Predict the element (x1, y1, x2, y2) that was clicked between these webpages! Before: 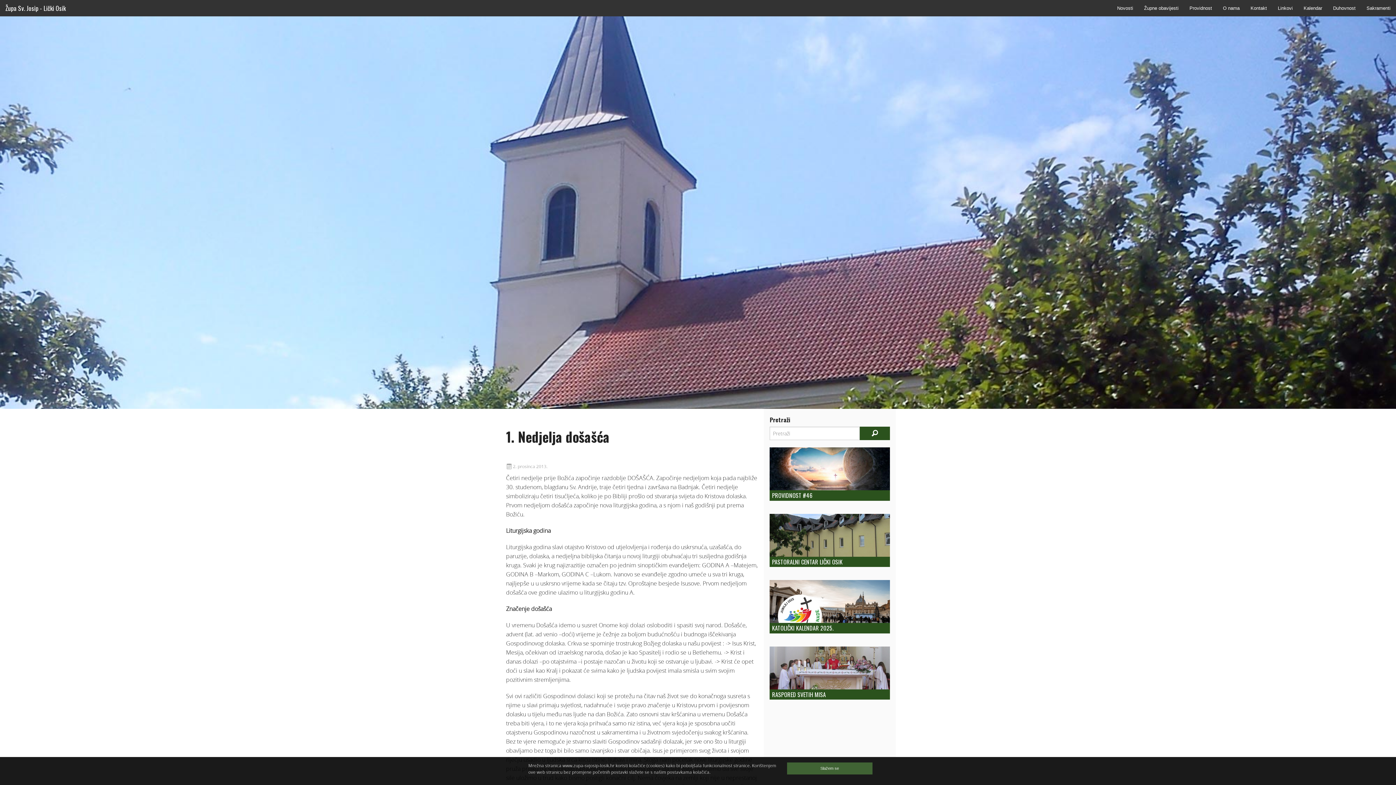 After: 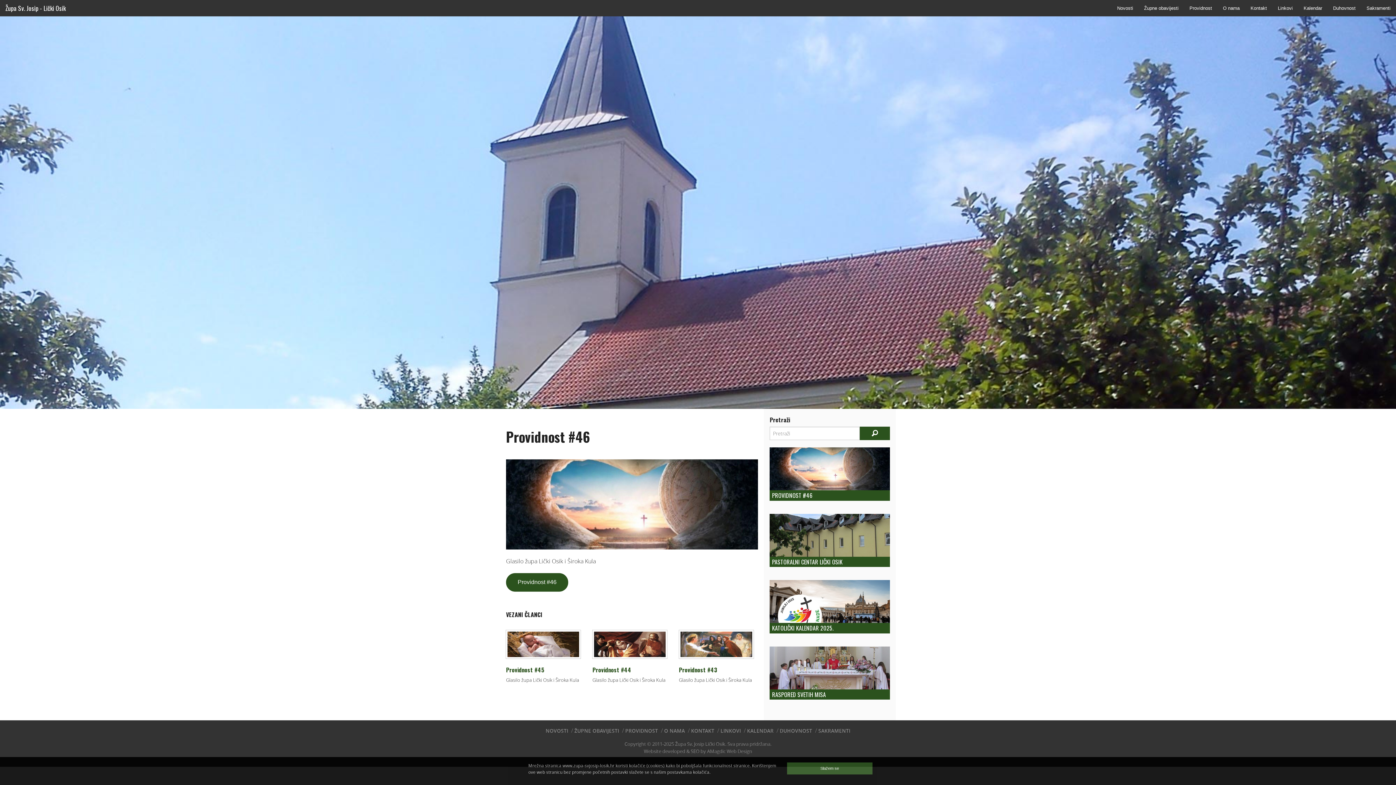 Action: label: PROVIDNOST #46 bbox: (772, 491, 812, 500)